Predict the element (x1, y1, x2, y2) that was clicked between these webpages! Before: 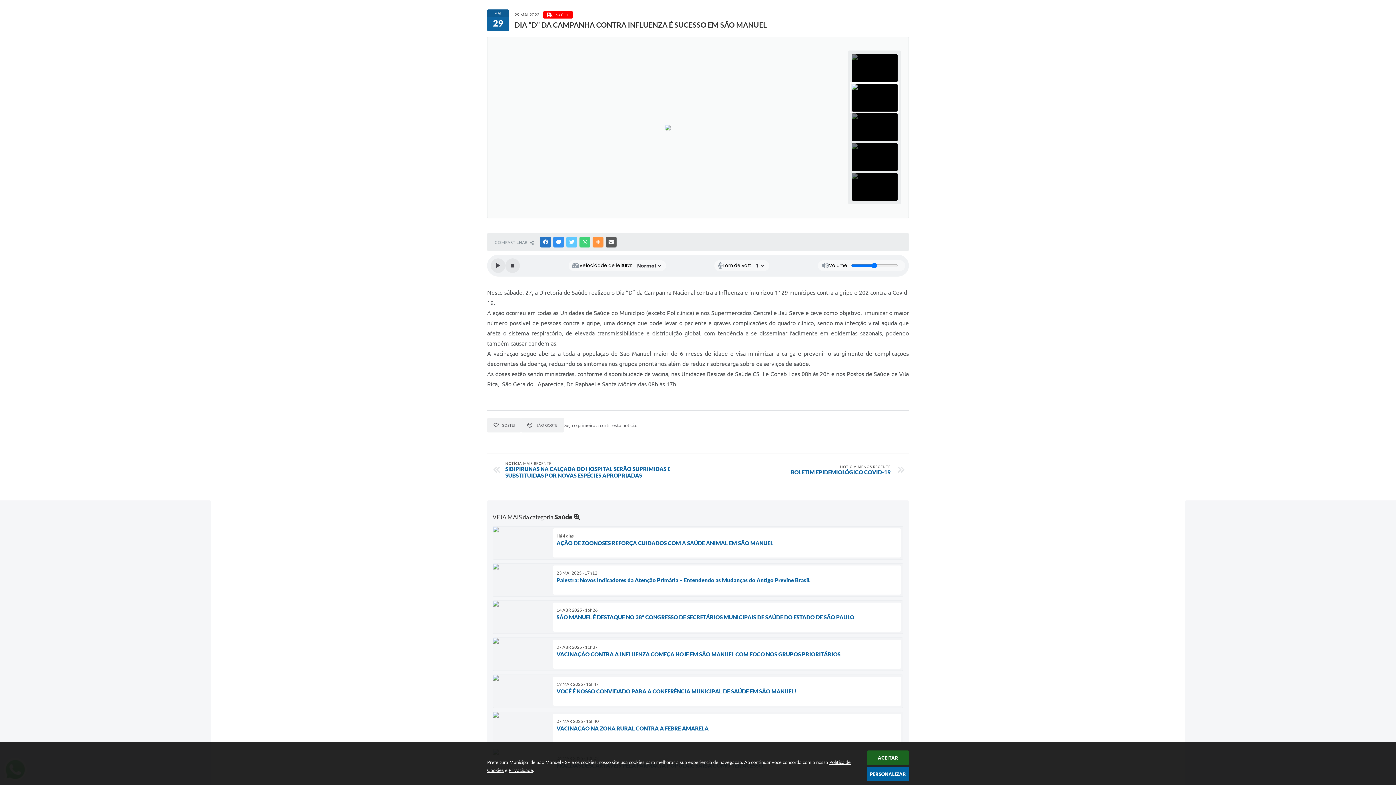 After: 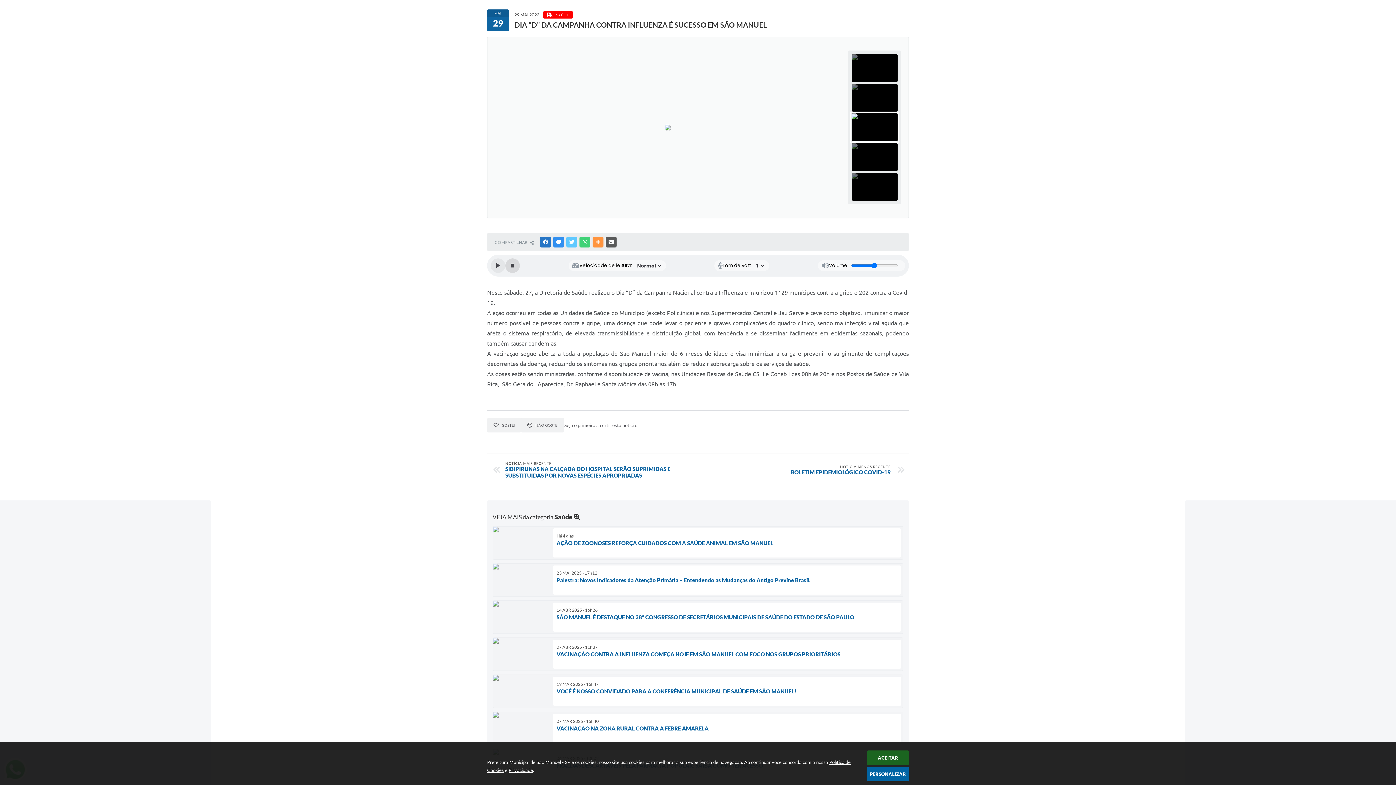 Action: bbox: (505, 258, 520, 272) label: Stop